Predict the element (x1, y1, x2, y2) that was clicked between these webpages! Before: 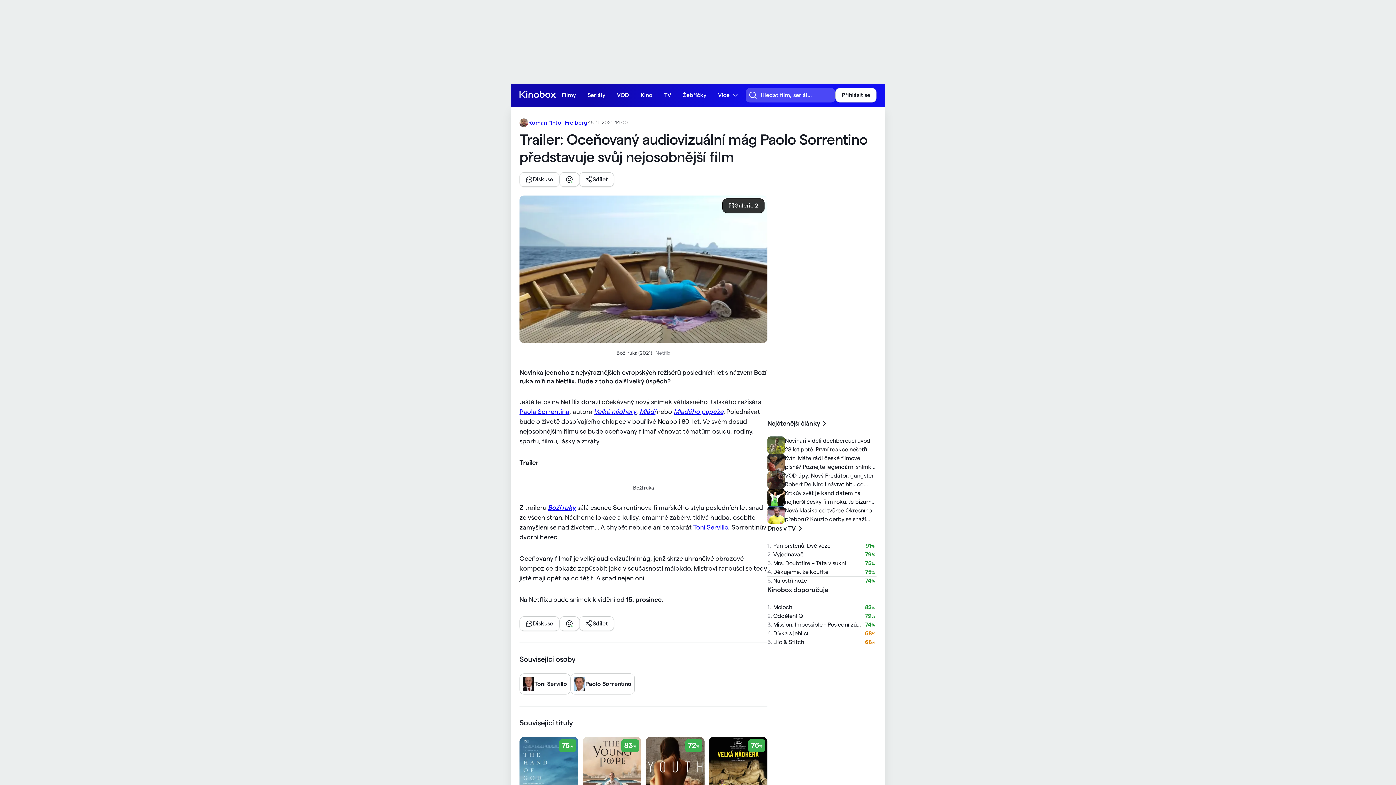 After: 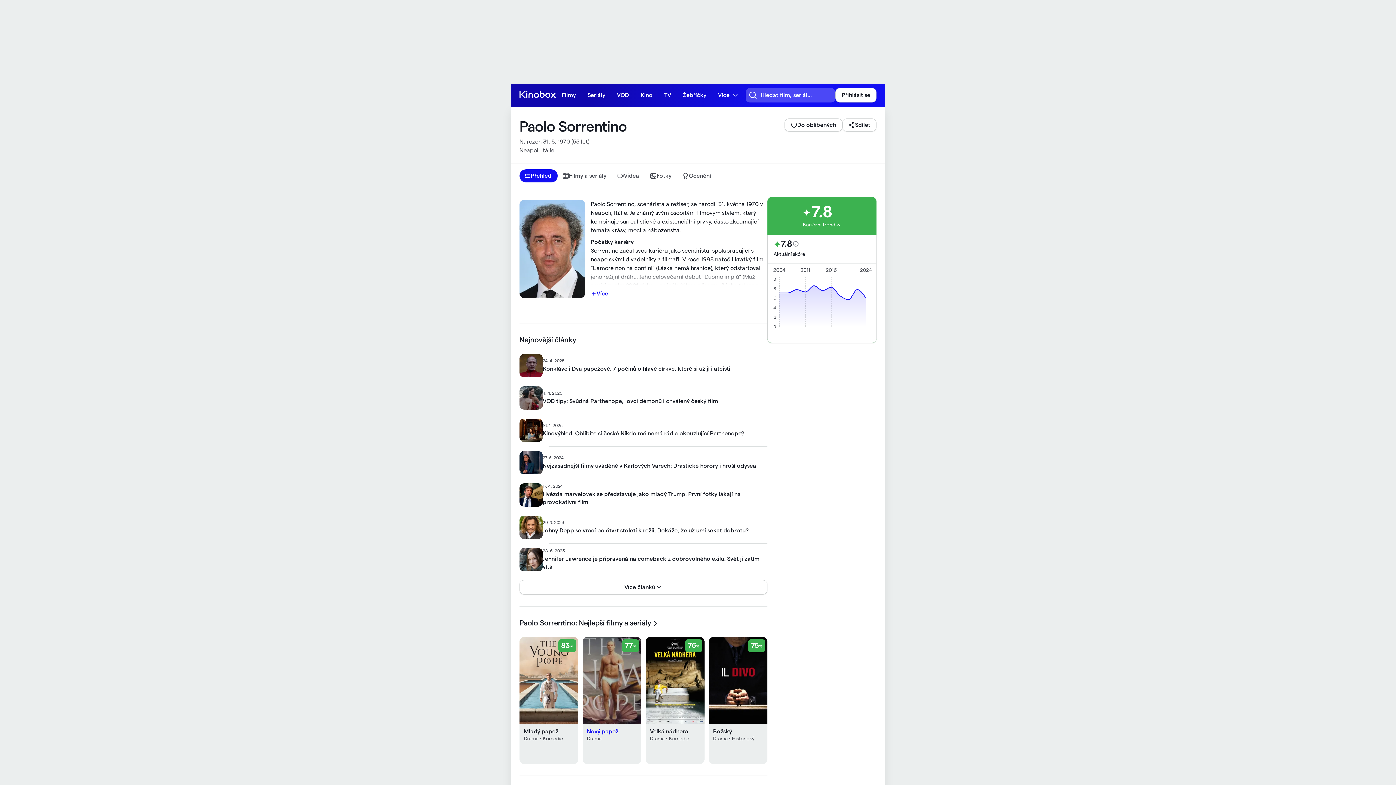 Action: label: Paolo Sorrentino bbox: (570, 673, 634, 694)